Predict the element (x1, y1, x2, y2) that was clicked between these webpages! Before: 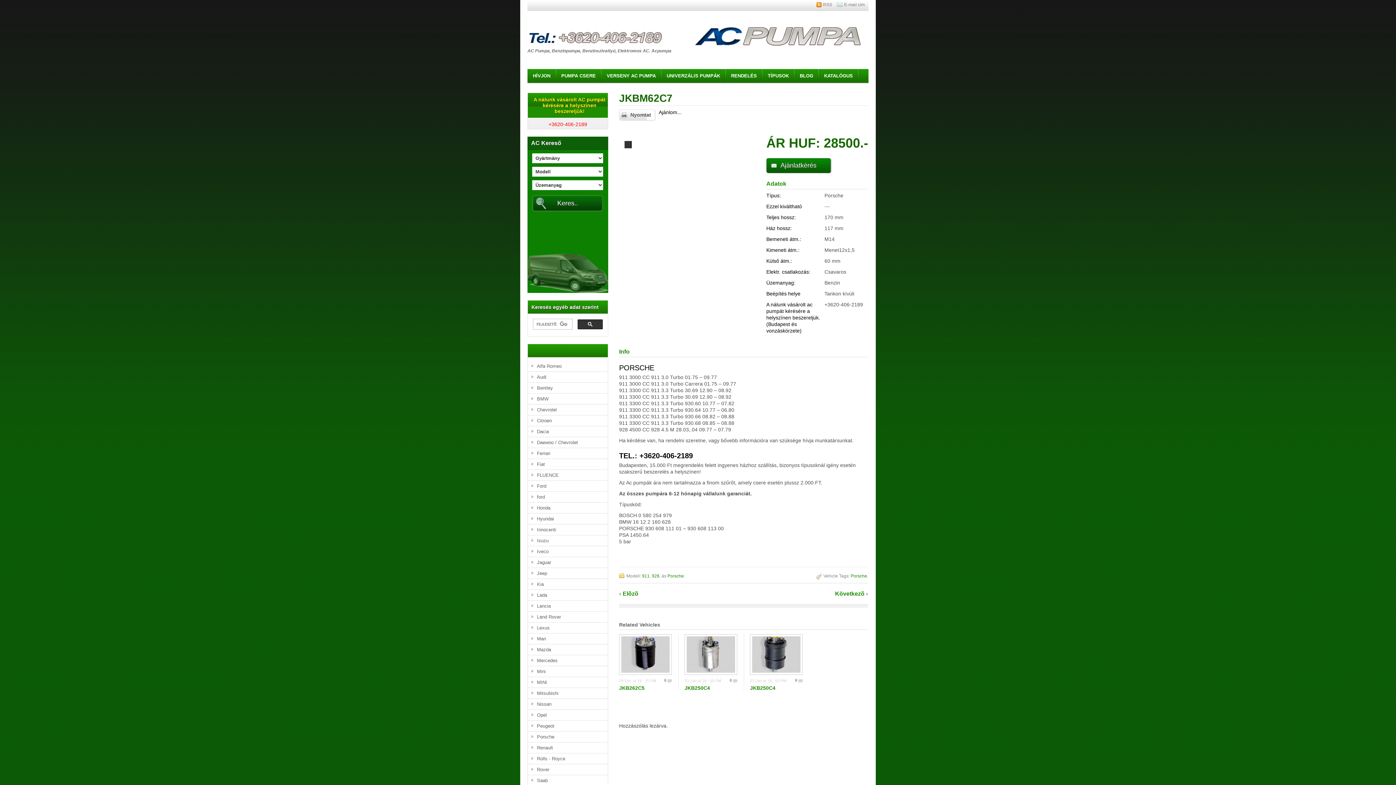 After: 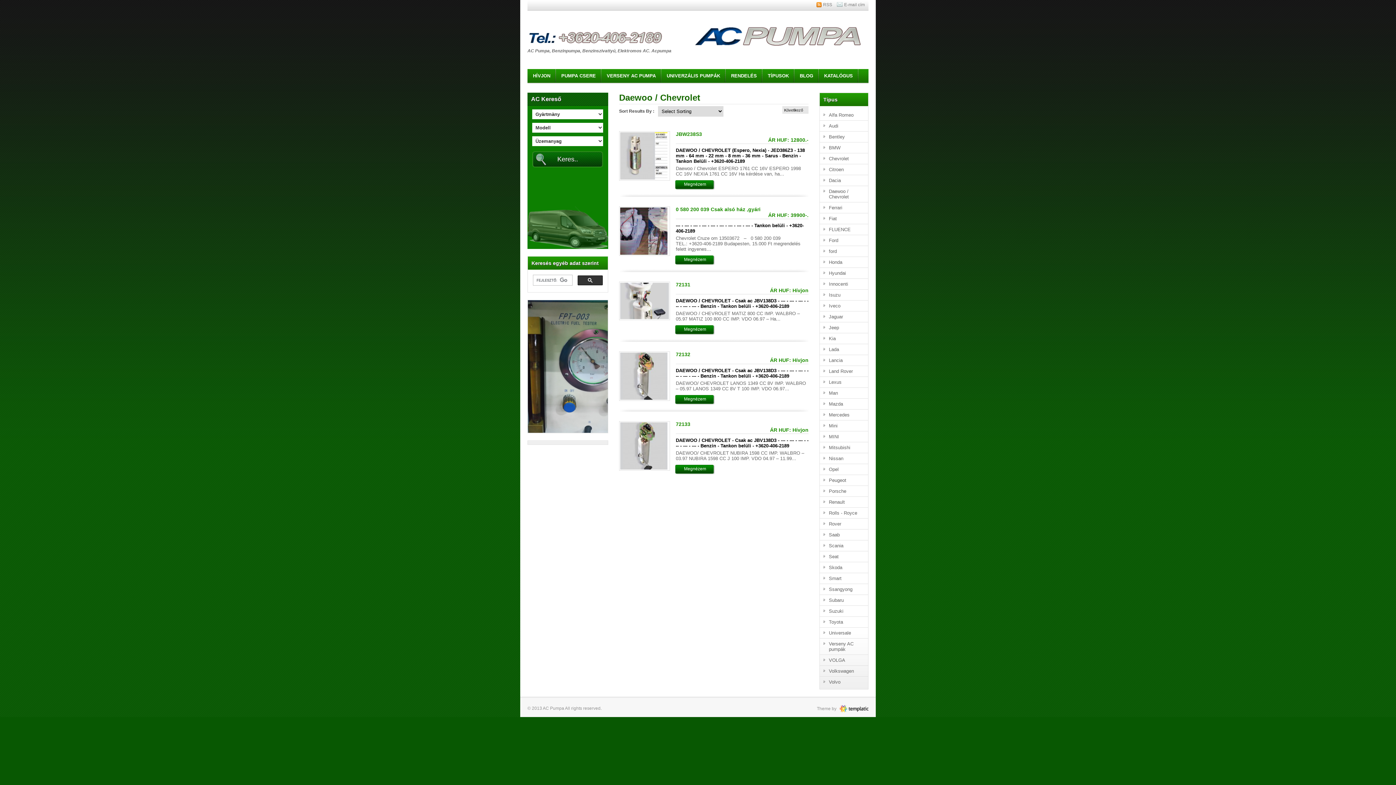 Action: bbox: (528, 437, 608, 448) label: Daewoo / Chevrolet